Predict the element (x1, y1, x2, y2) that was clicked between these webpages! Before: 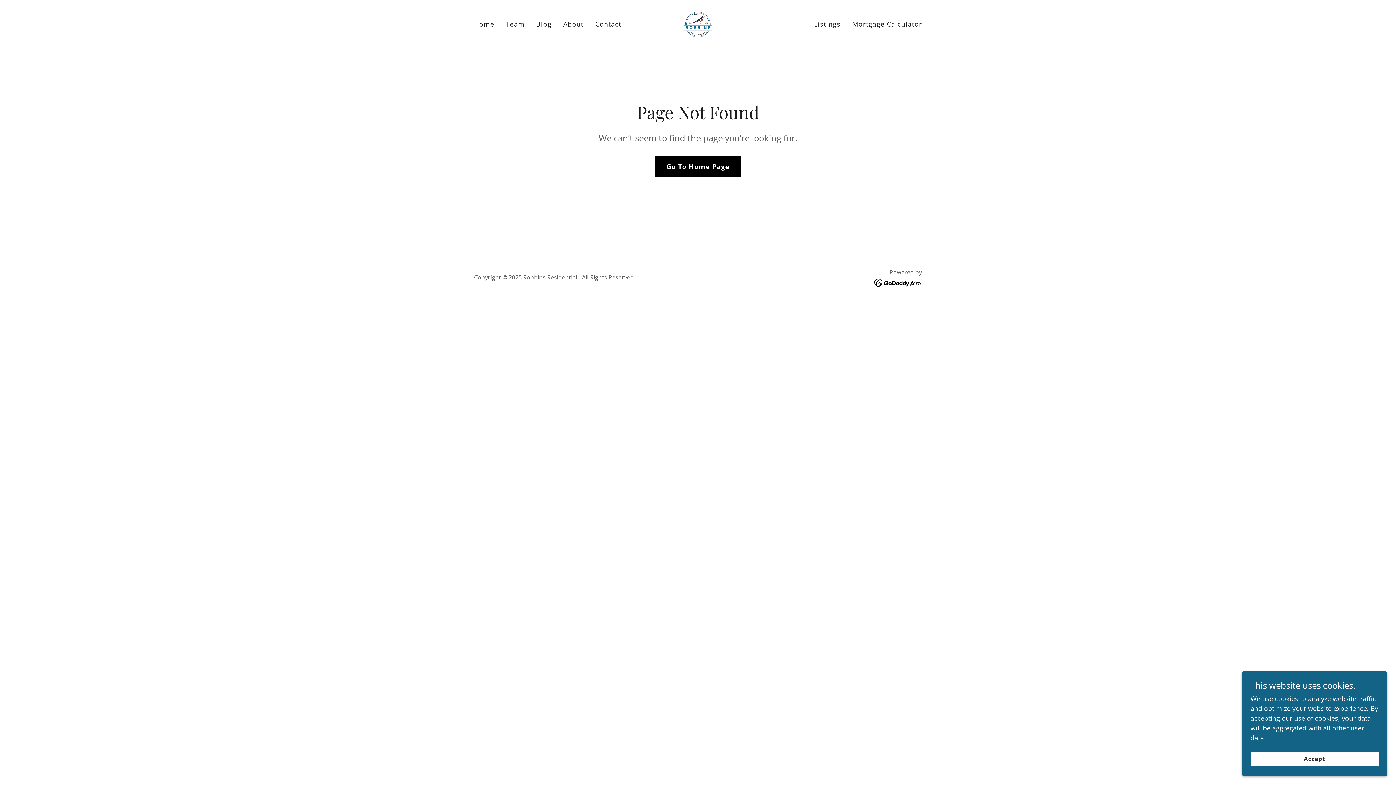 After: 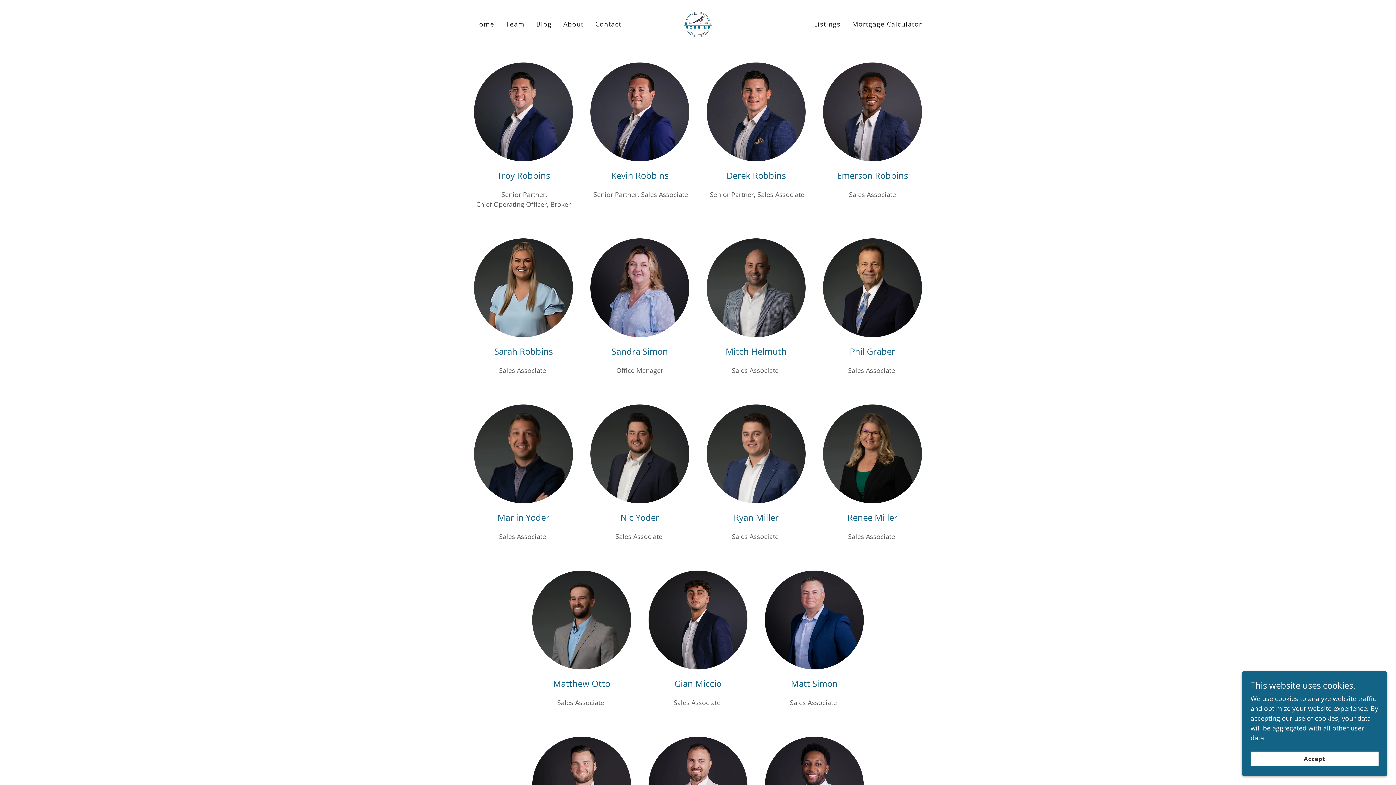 Action: bbox: (503, 17, 526, 30) label: Team